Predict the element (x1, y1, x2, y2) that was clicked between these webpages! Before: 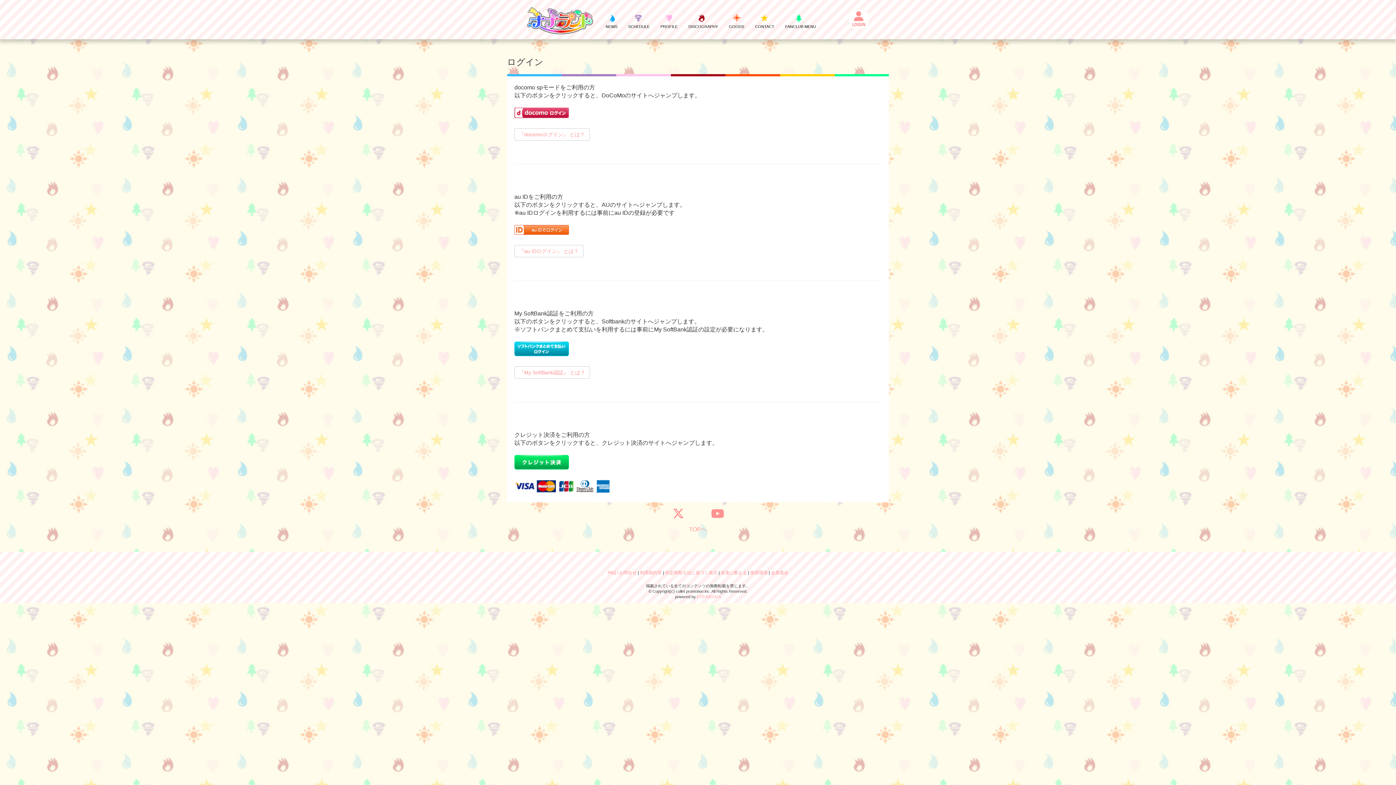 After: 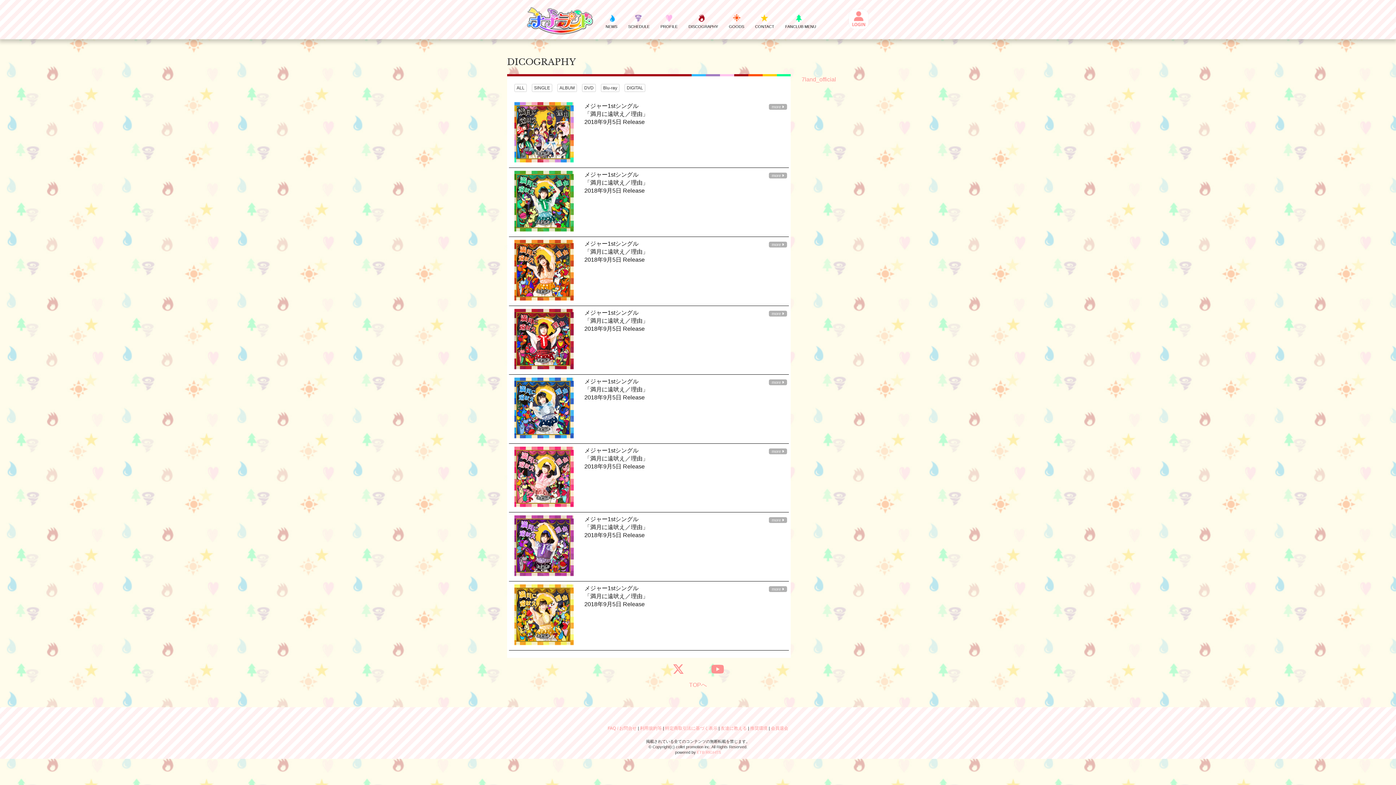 Action: label: DISCOGRAPHY bbox: (683, 20, 723, 32)